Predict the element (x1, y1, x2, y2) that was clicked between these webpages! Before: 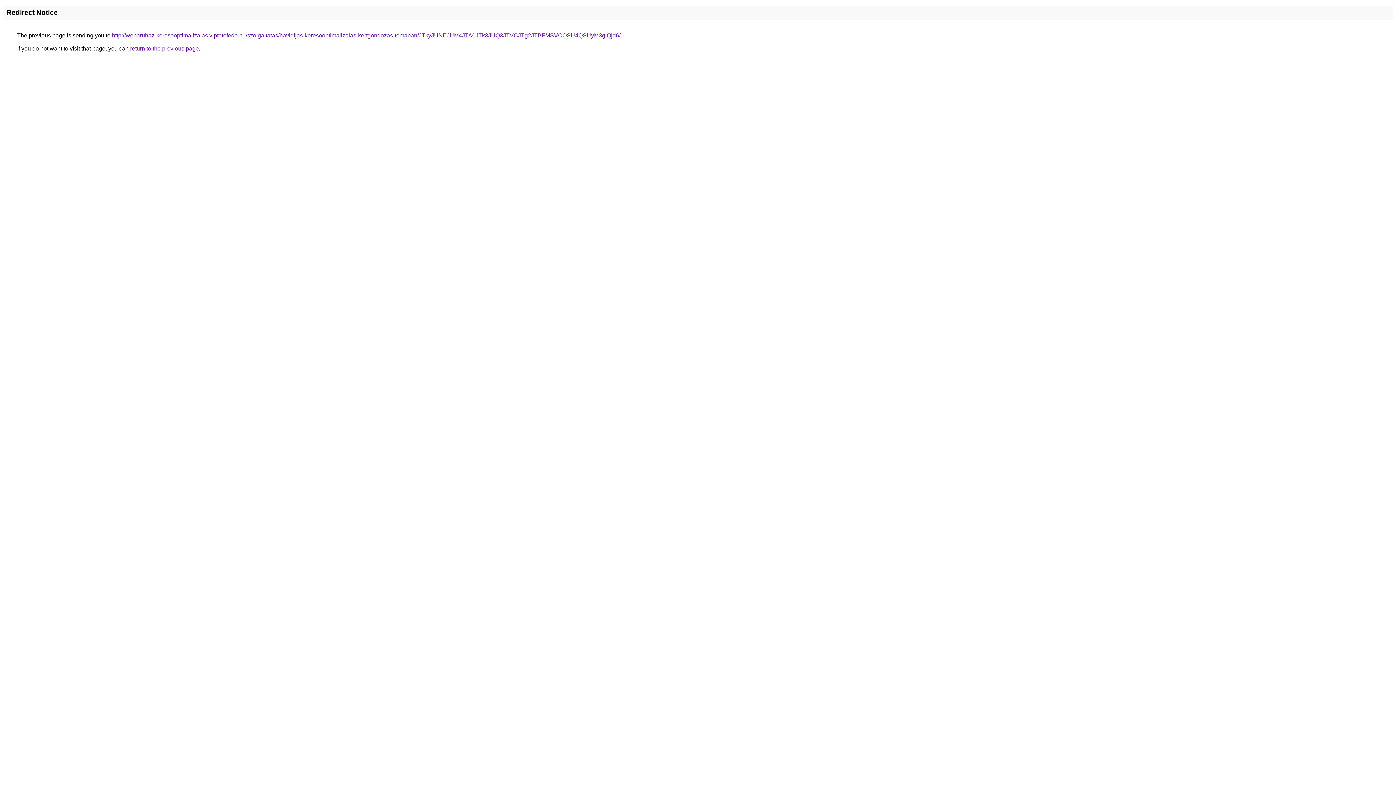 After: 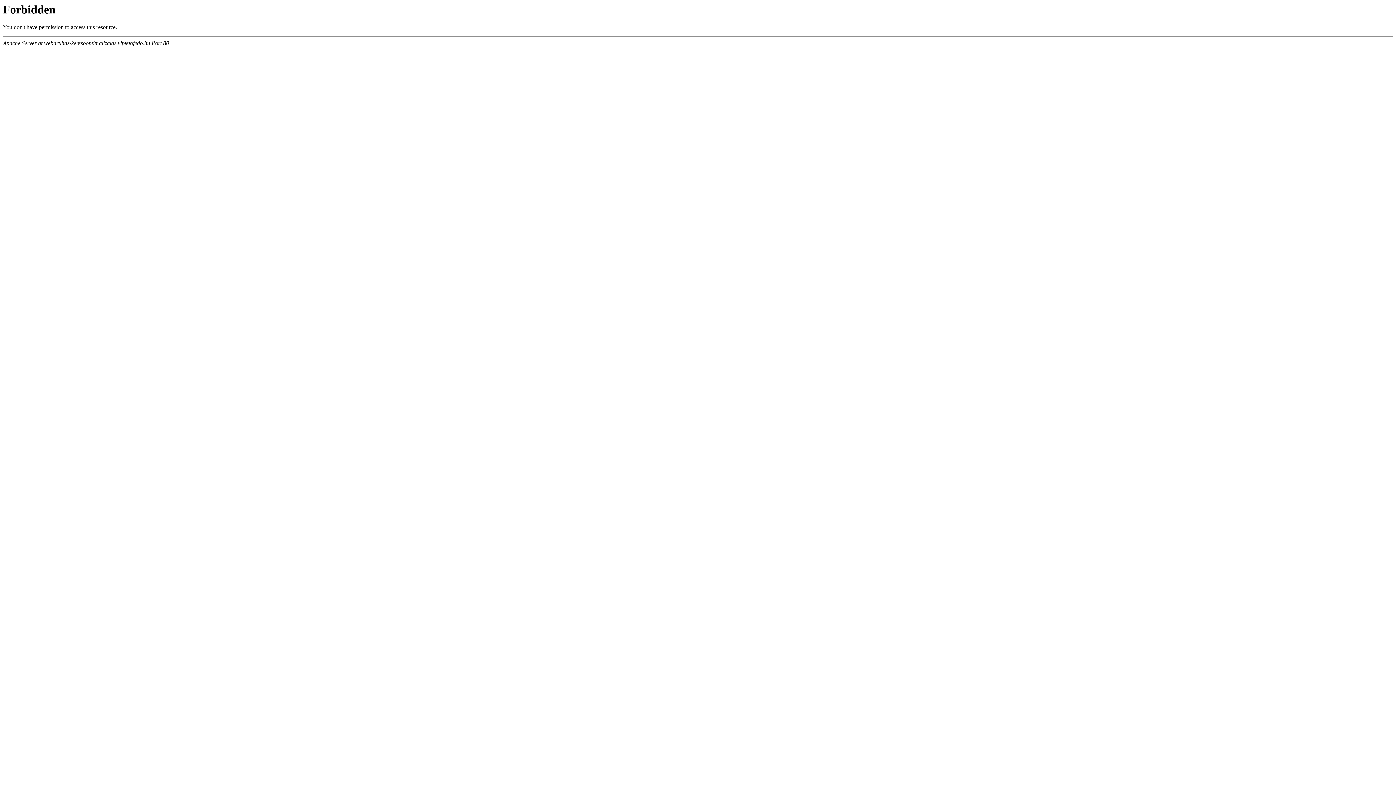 Action: bbox: (112, 32, 620, 38) label: http://webaruhaz-keresooptimalizalas.viptetofedo.hu/szolgaltatas/havidijas-keresooptimalizalas-kertgondozas-temaban/JTkyJUNEJUM4JTA0JTk3JUQ3JTVCJTg2JTBFMSVCOSU4QSUyM3glQjd6/